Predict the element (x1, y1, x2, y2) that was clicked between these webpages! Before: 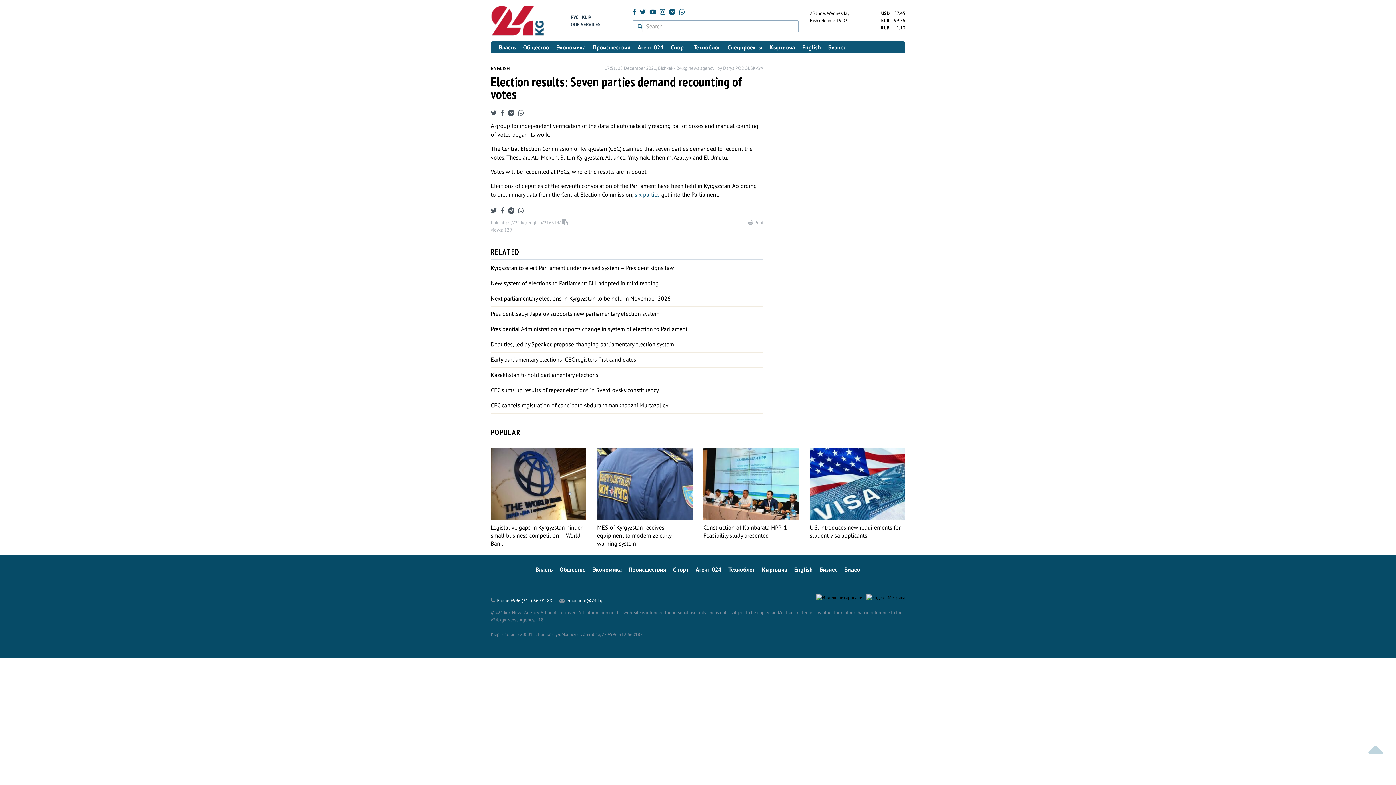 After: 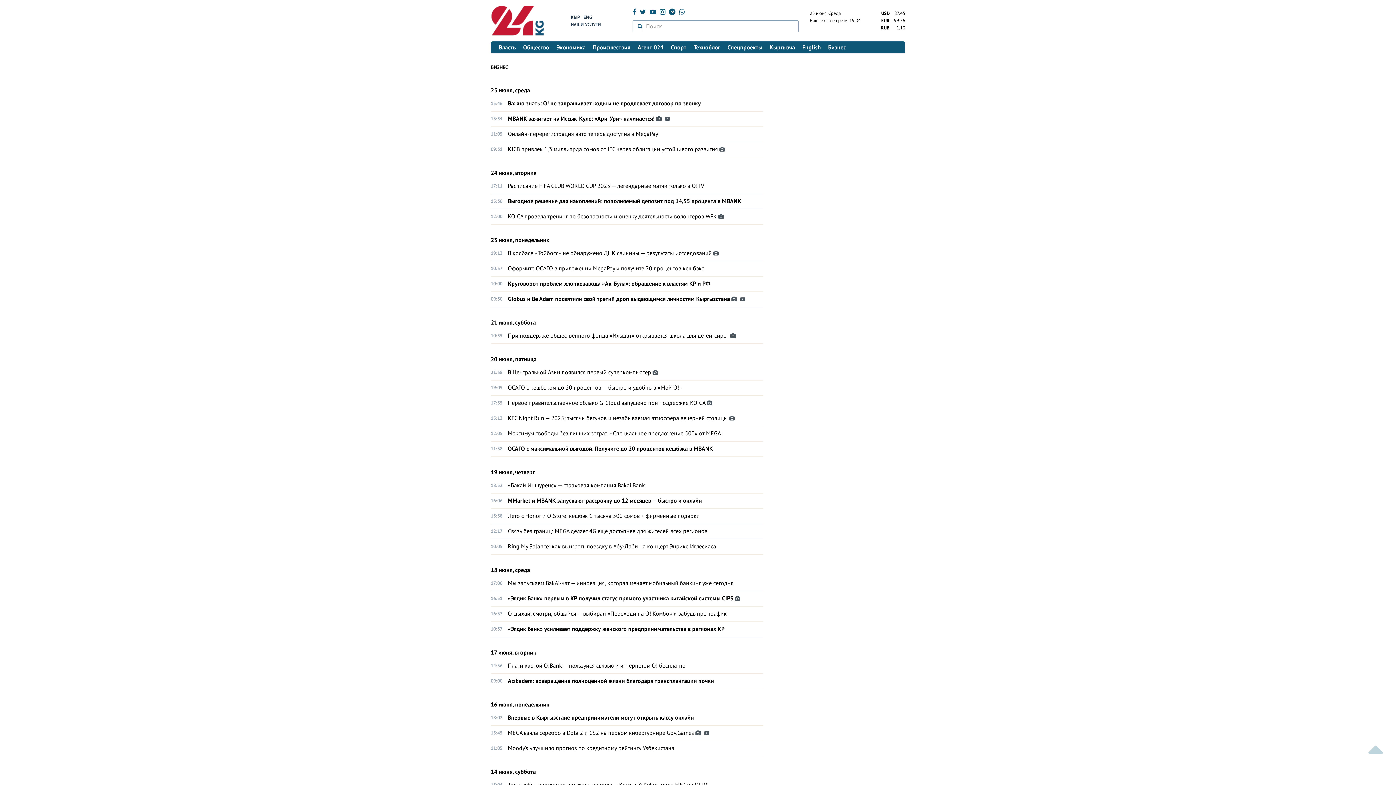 Action: bbox: (819, 566, 837, 573) label: Бизнес